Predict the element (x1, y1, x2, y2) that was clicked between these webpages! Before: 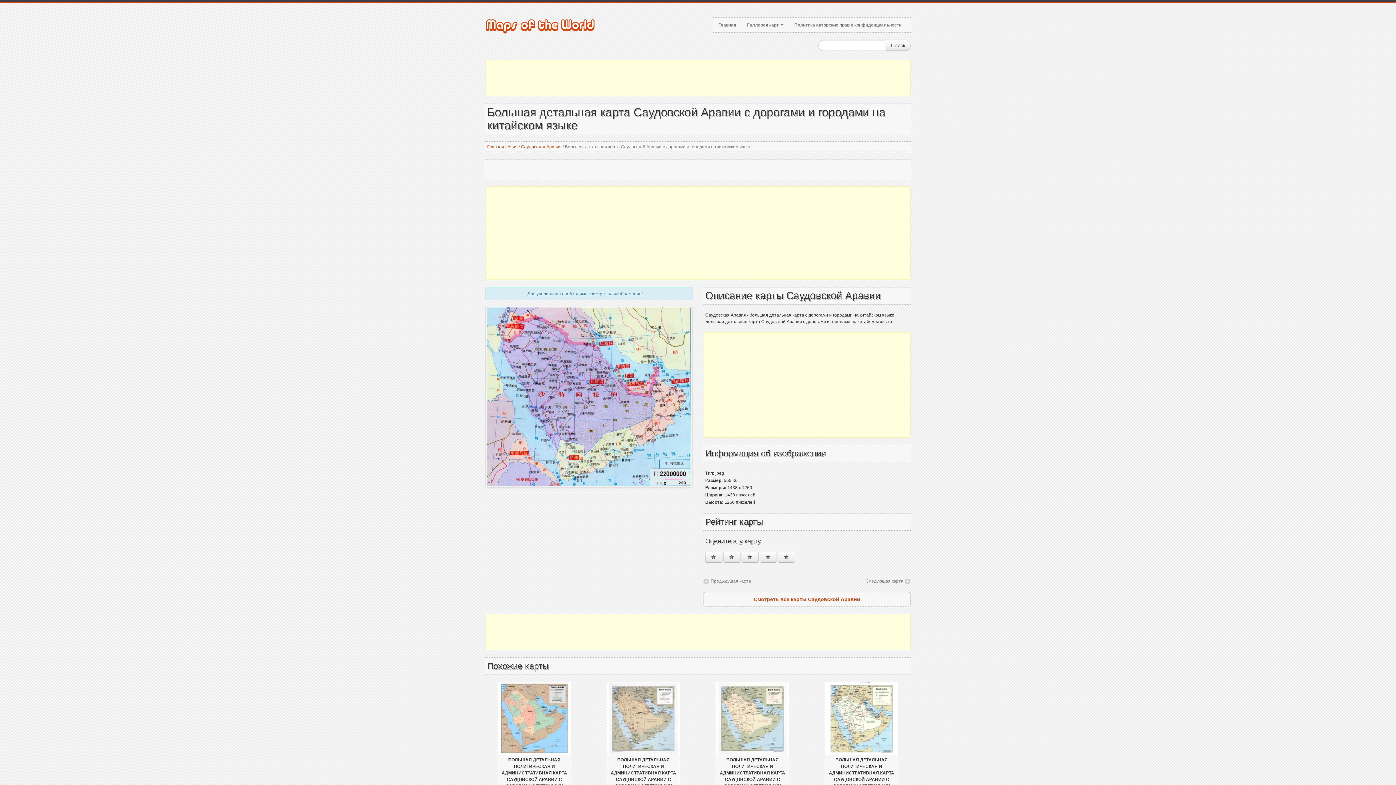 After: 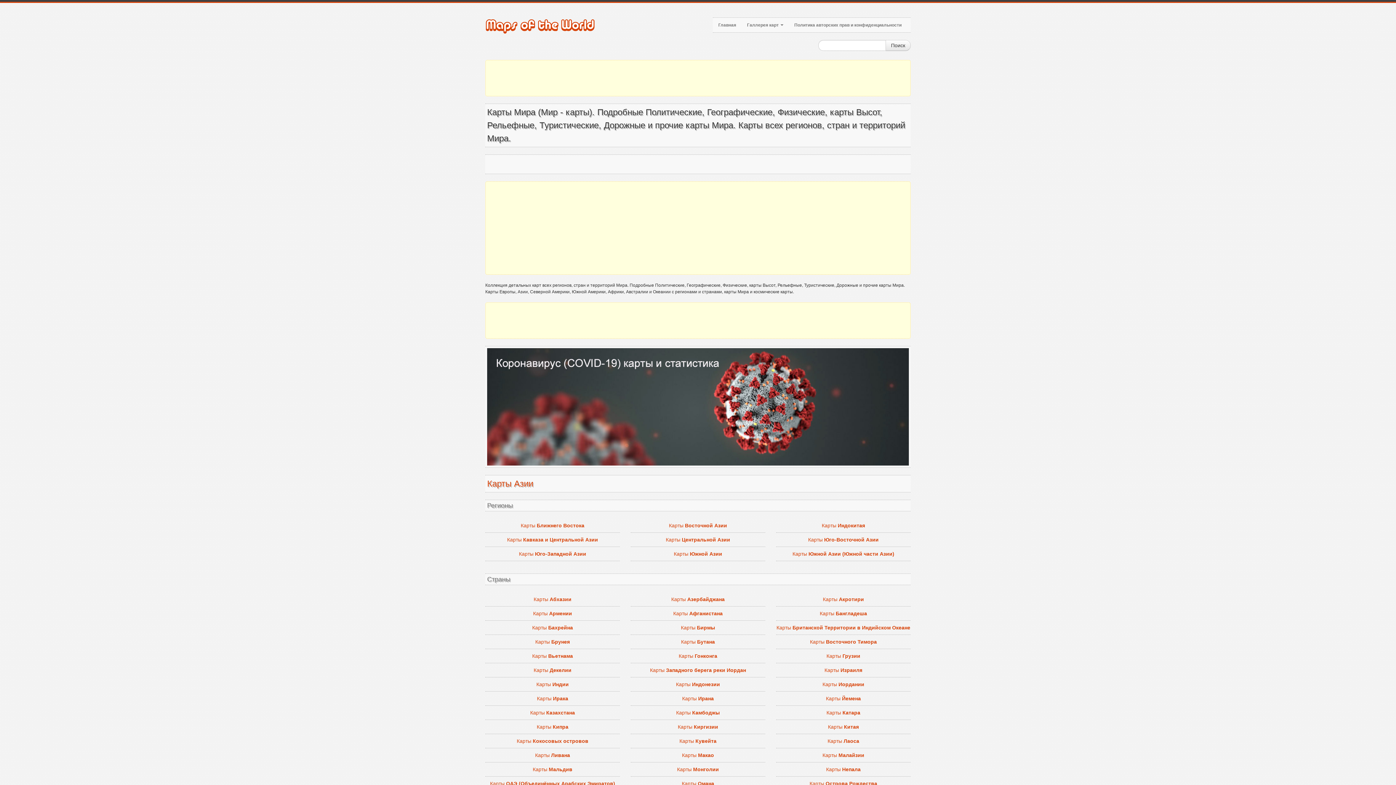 Action: bbox: (487, 144, 504, 149) label: Главная